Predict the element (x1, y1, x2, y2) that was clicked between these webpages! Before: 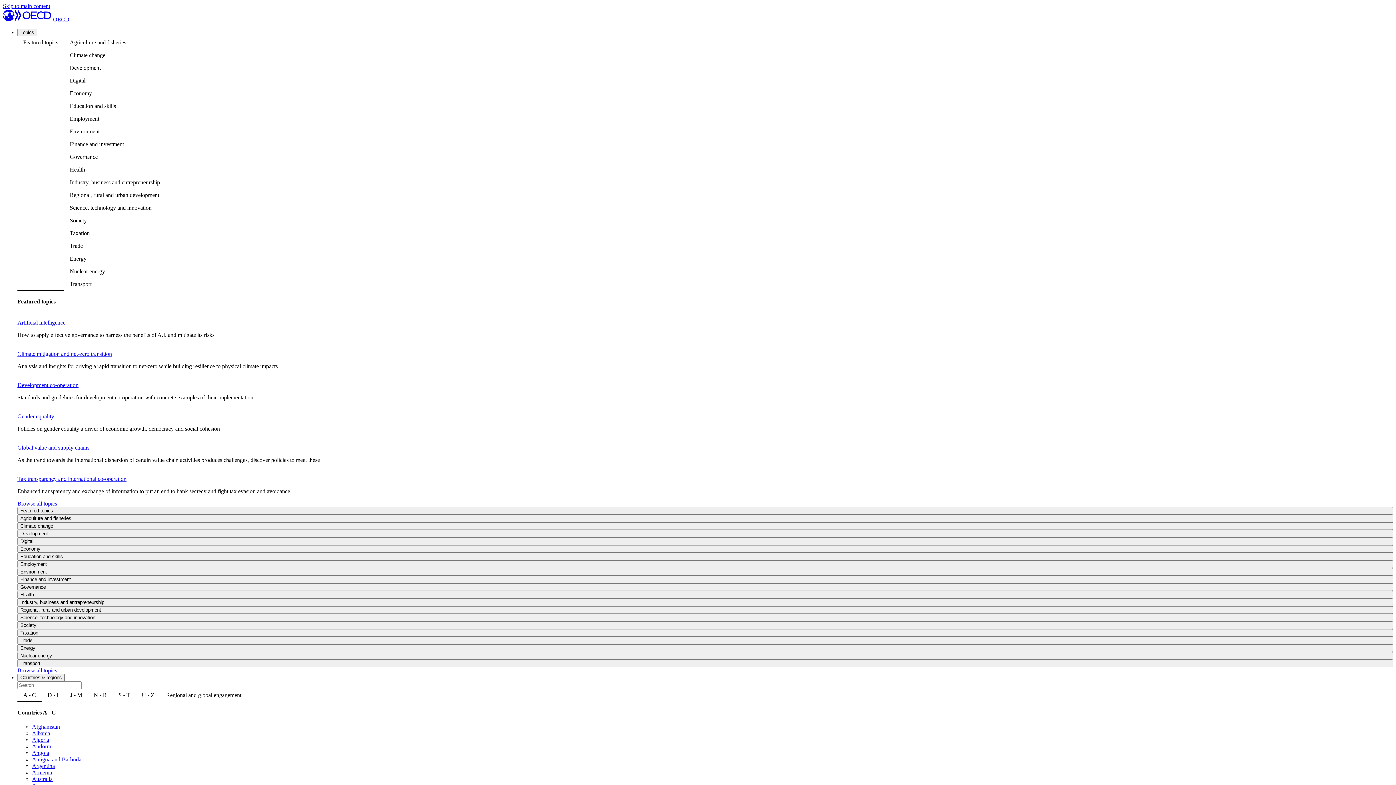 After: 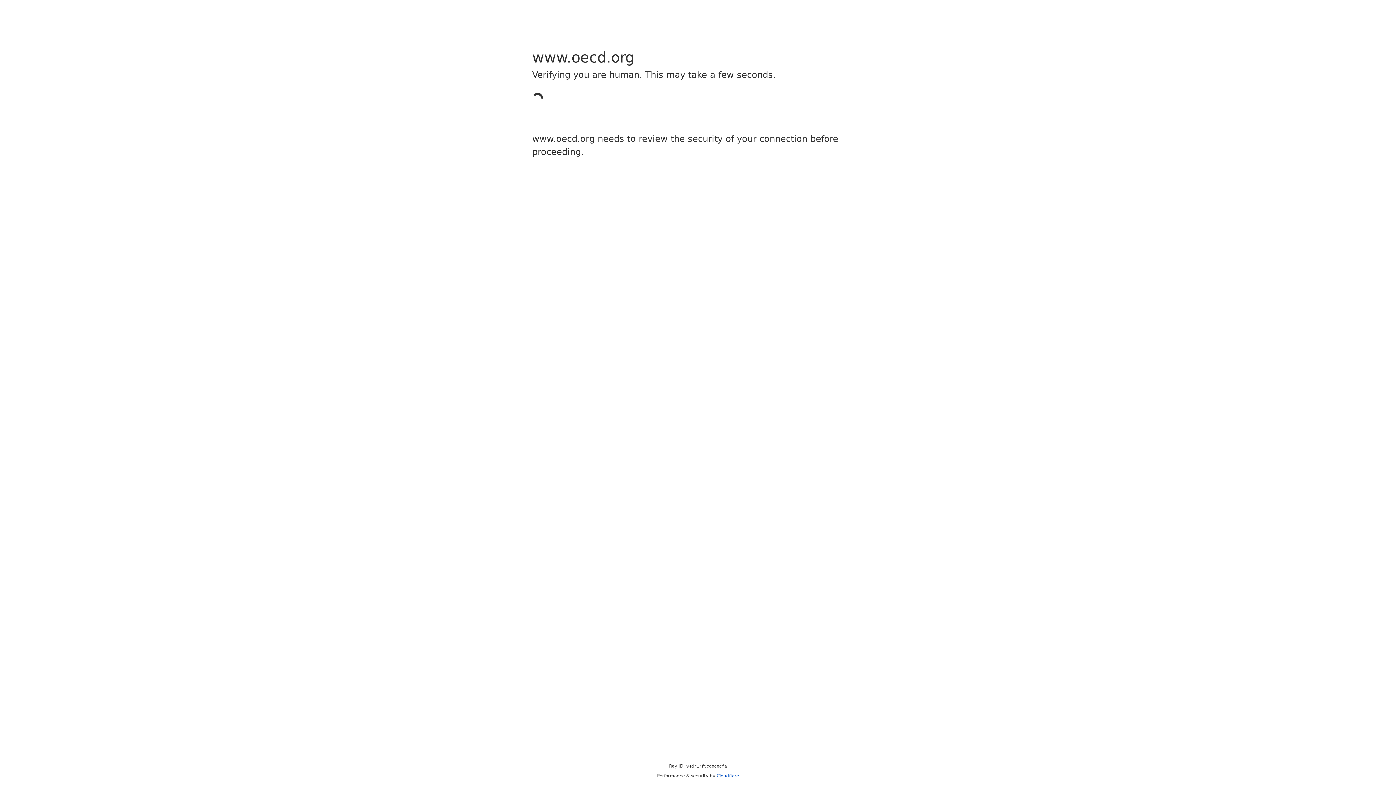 Action: label: Development co-operation bbox: (17, 382, 78, 388)